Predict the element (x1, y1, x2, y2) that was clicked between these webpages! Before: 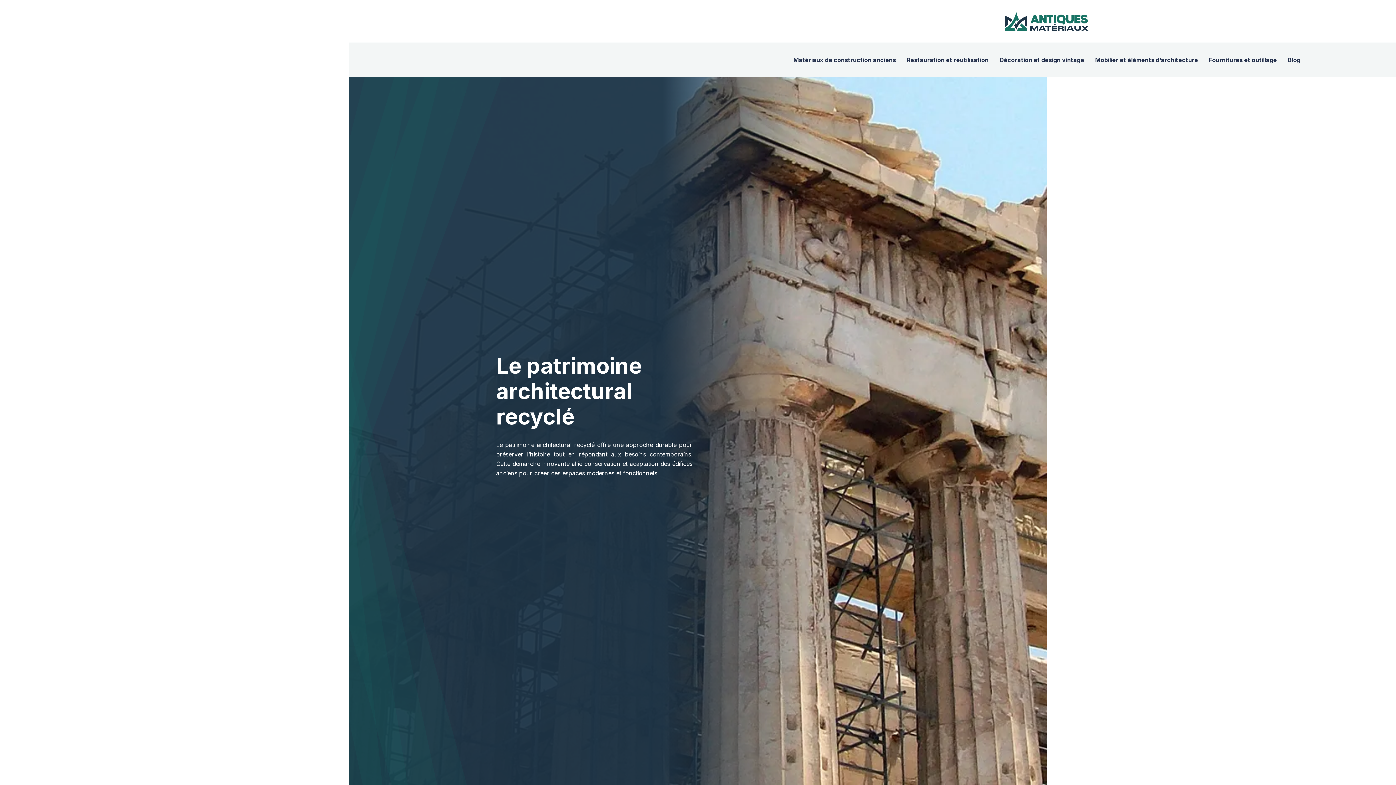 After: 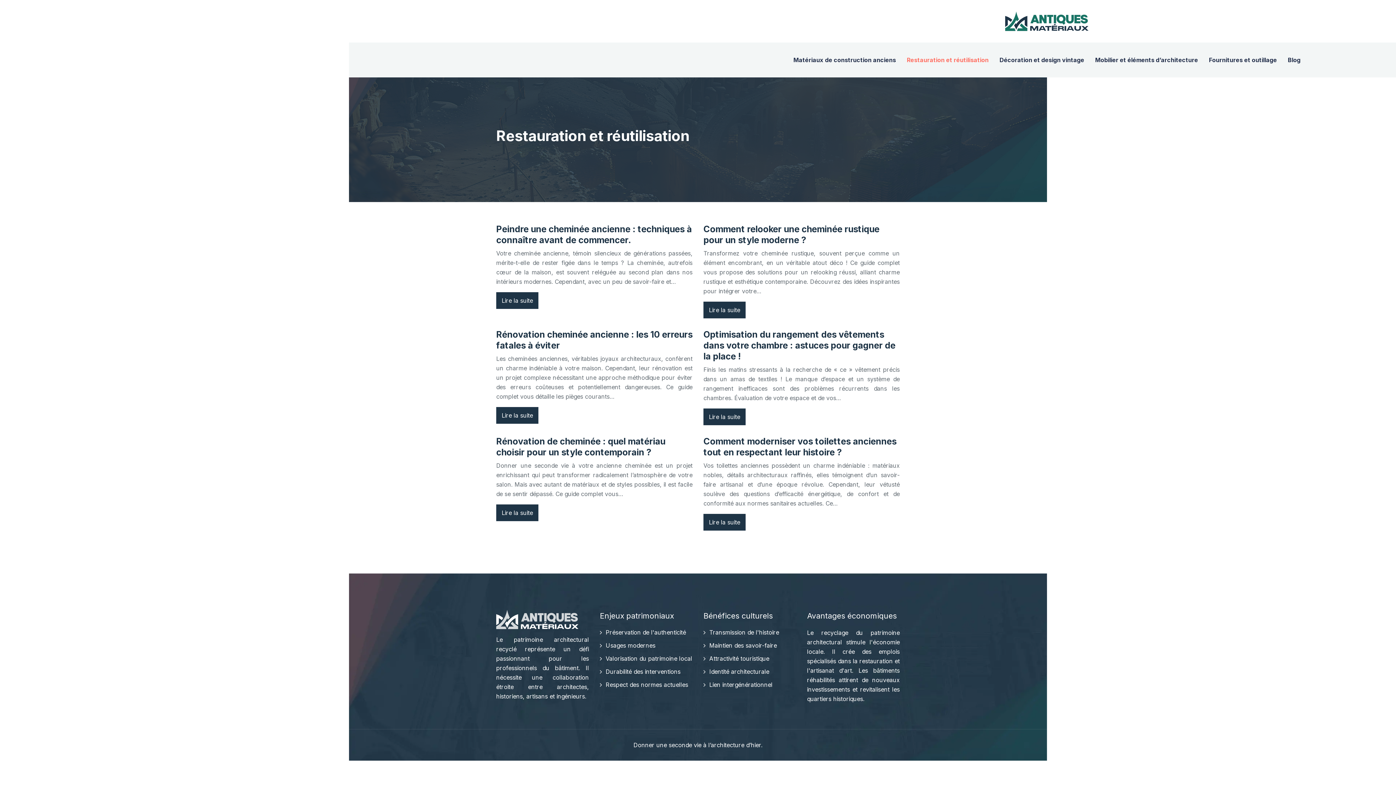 Action: label: Restauration et réutilisation bbox: (907, 55, 988, 64)